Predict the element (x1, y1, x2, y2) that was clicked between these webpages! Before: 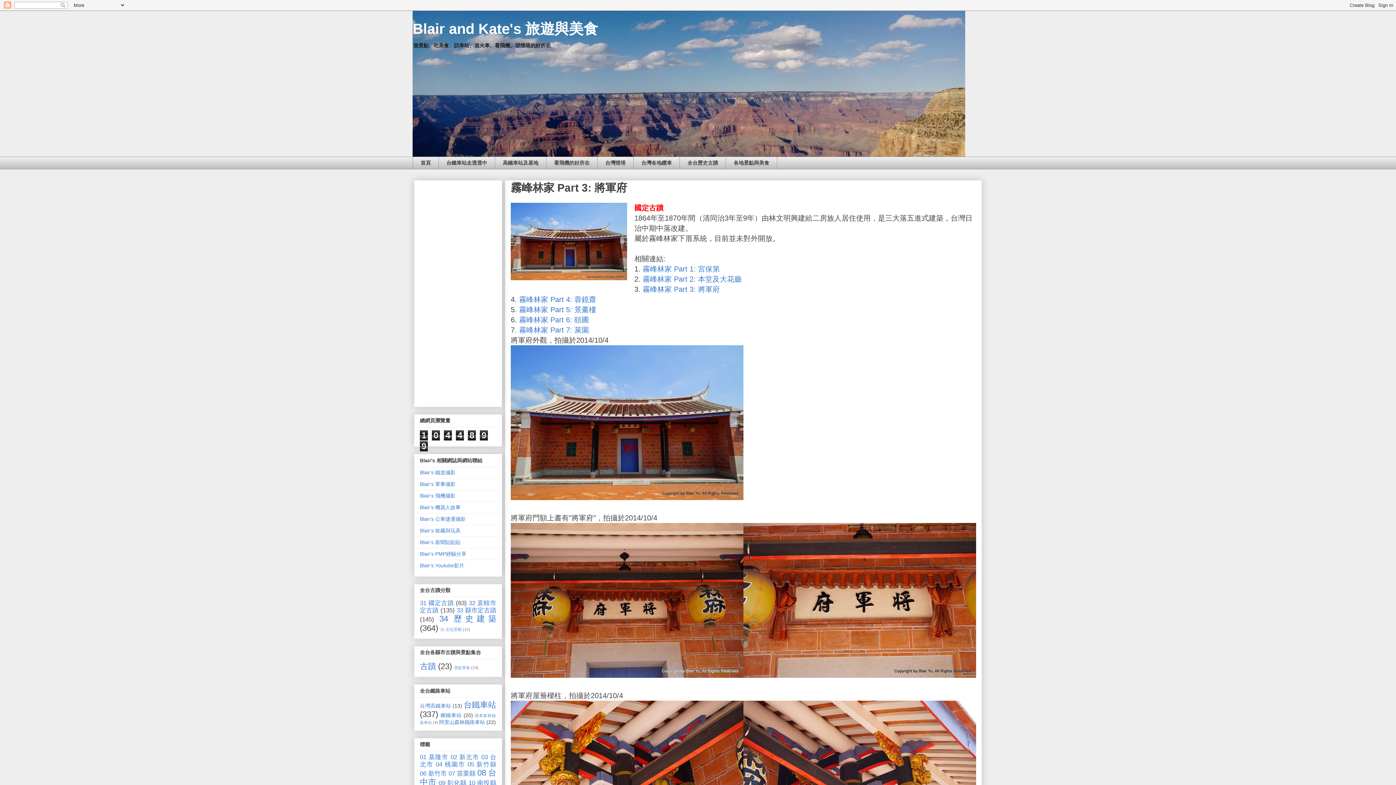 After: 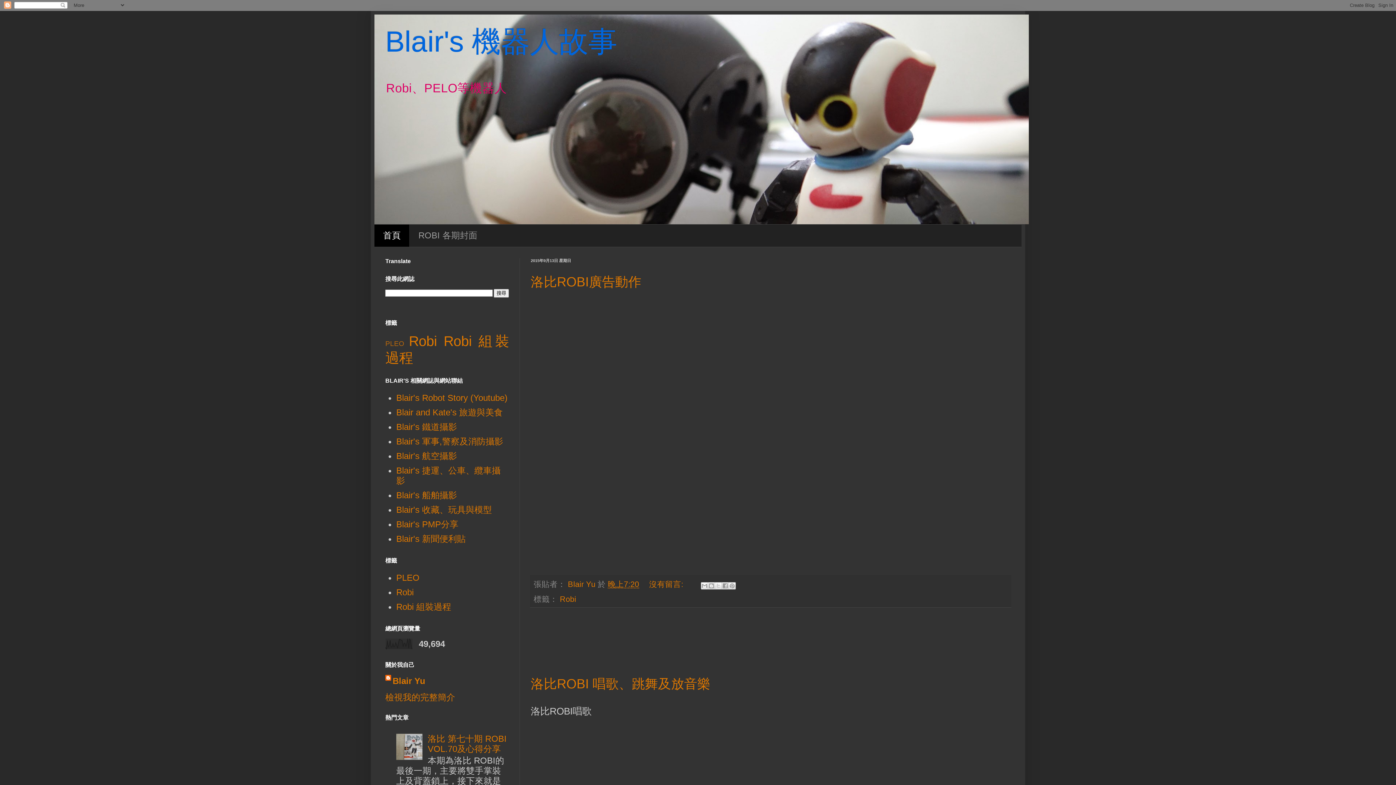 Action: bbox: (420, 504, 460, 510) label: Blair's 機器人故事